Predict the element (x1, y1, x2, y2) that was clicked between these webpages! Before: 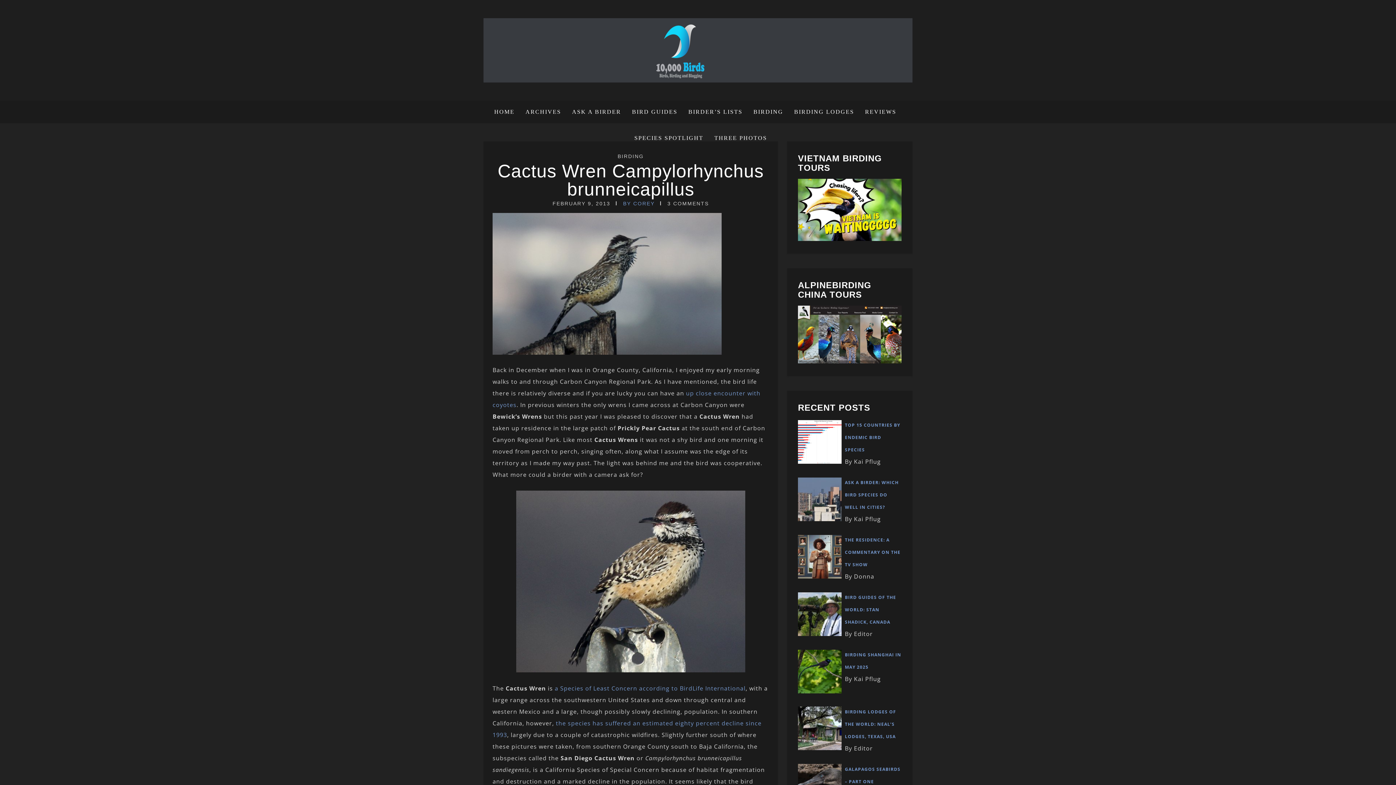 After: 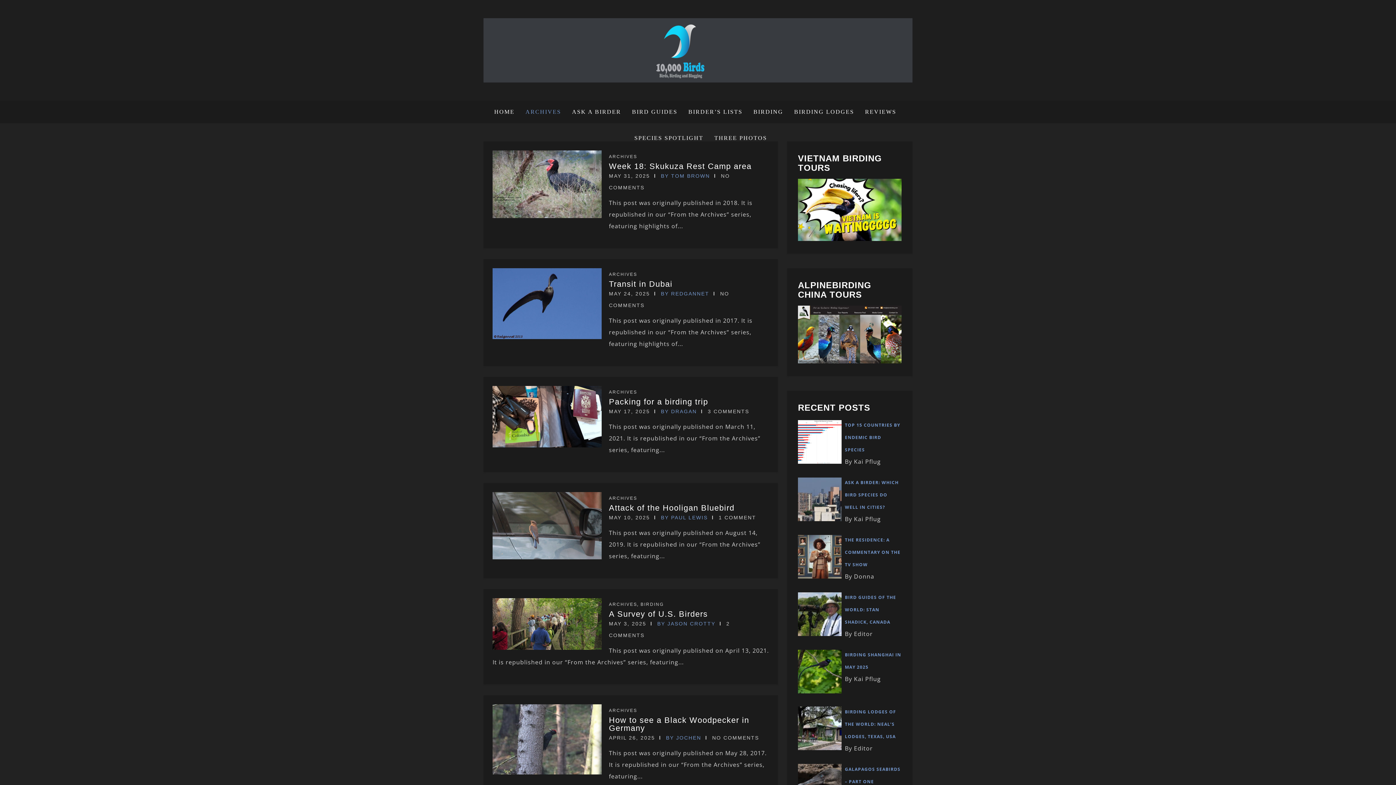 Action: bbox: (520, 100, 566, 123) label: ARCHIVES